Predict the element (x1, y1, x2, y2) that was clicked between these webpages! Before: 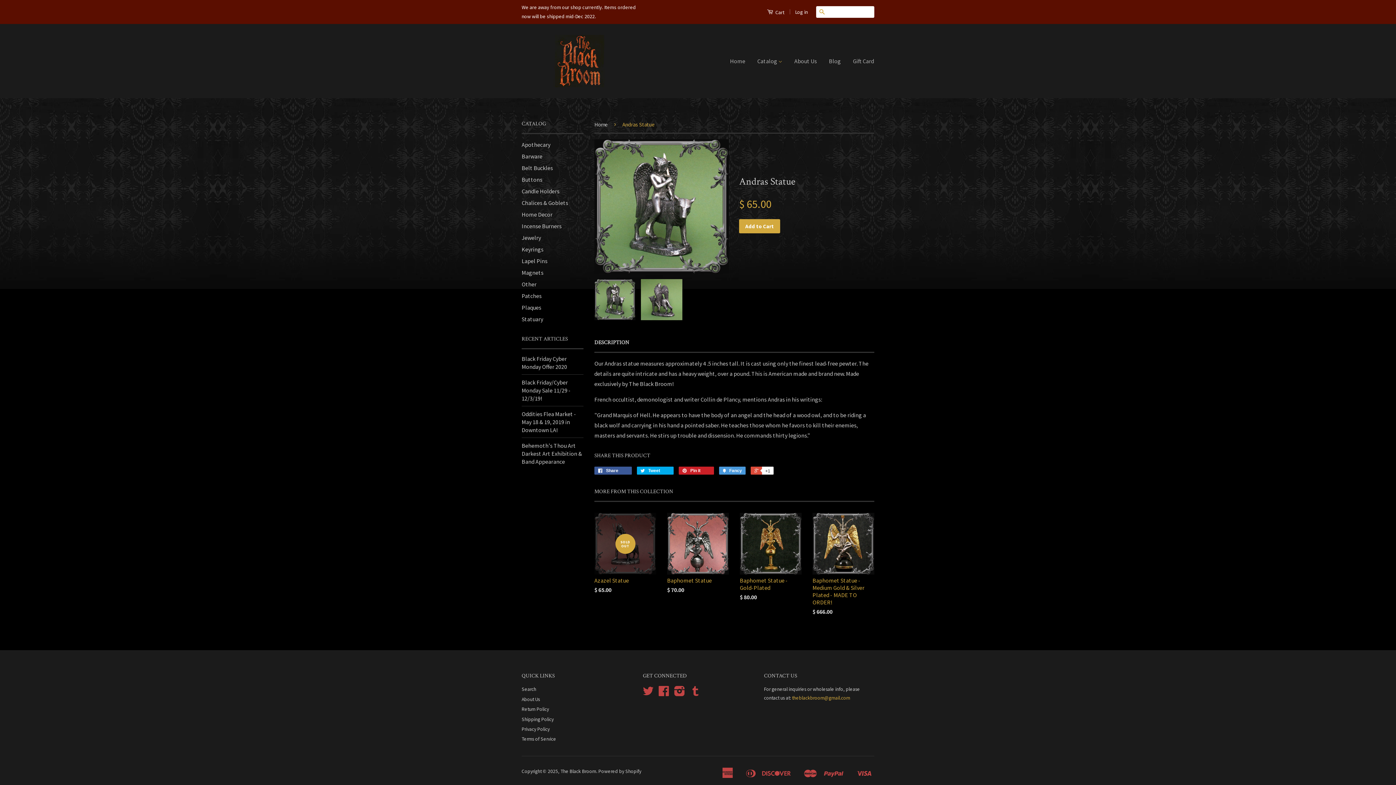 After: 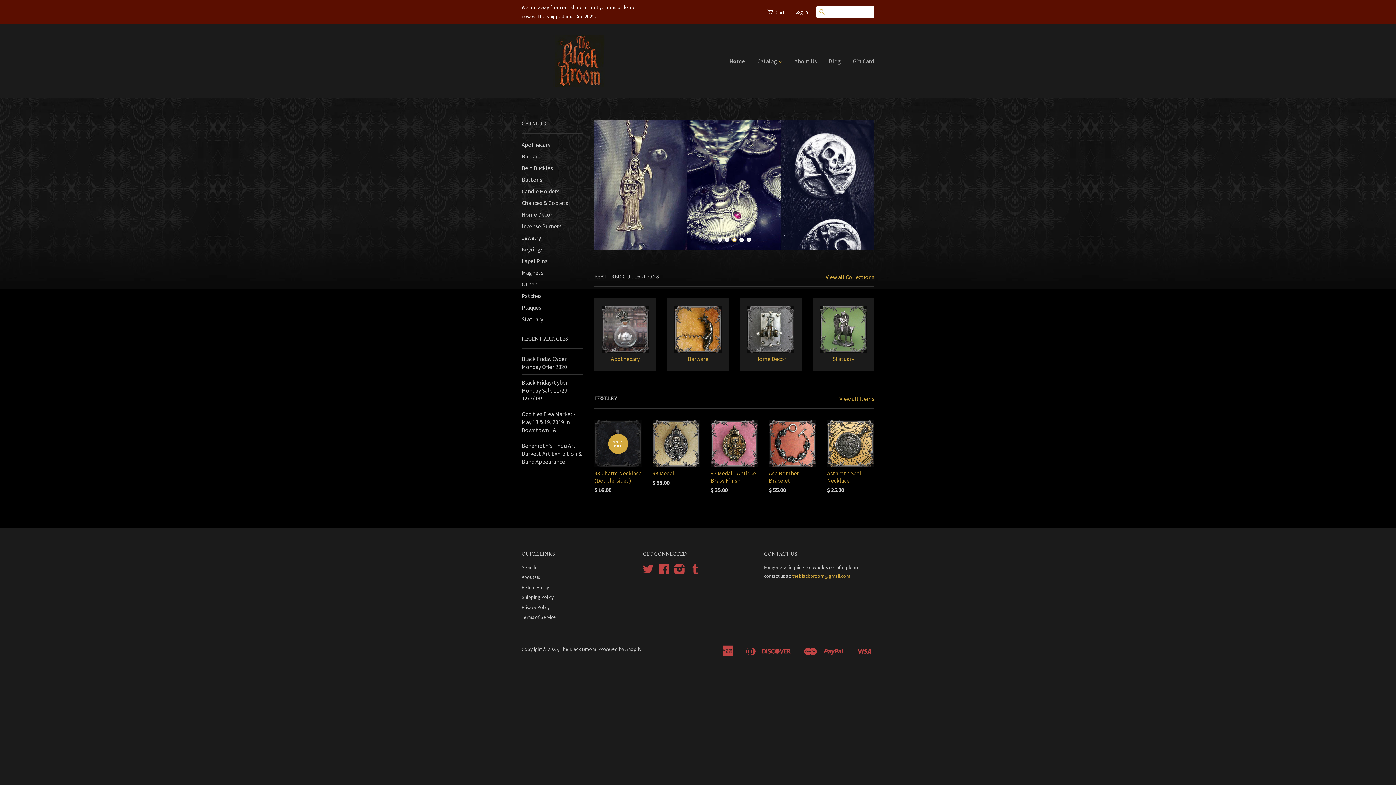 Action: label: Home bbox: (730, 50, 750, 71)